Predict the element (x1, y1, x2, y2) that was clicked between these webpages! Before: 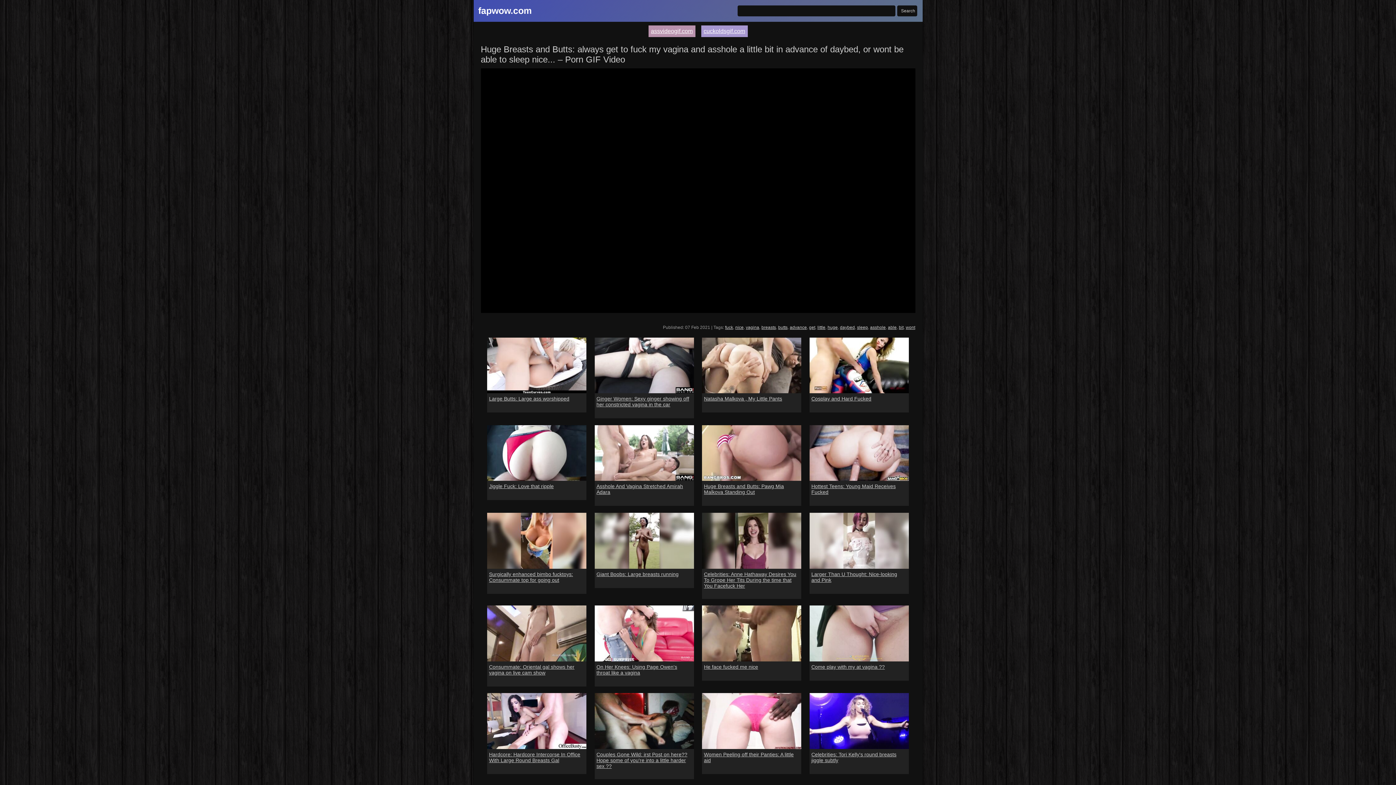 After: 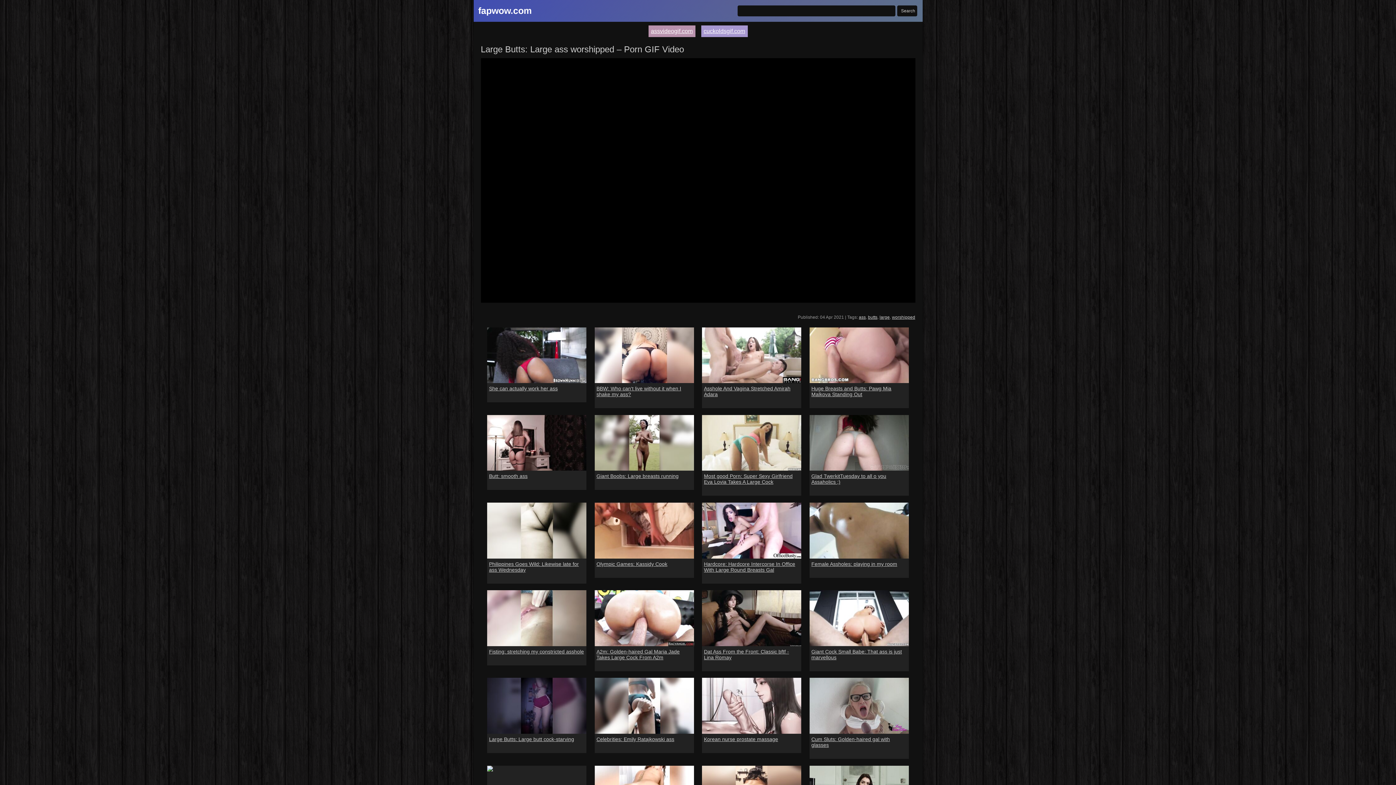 Action: bbox: (489, 396, 569, 401) label: Large Butts: Large ass worshipped